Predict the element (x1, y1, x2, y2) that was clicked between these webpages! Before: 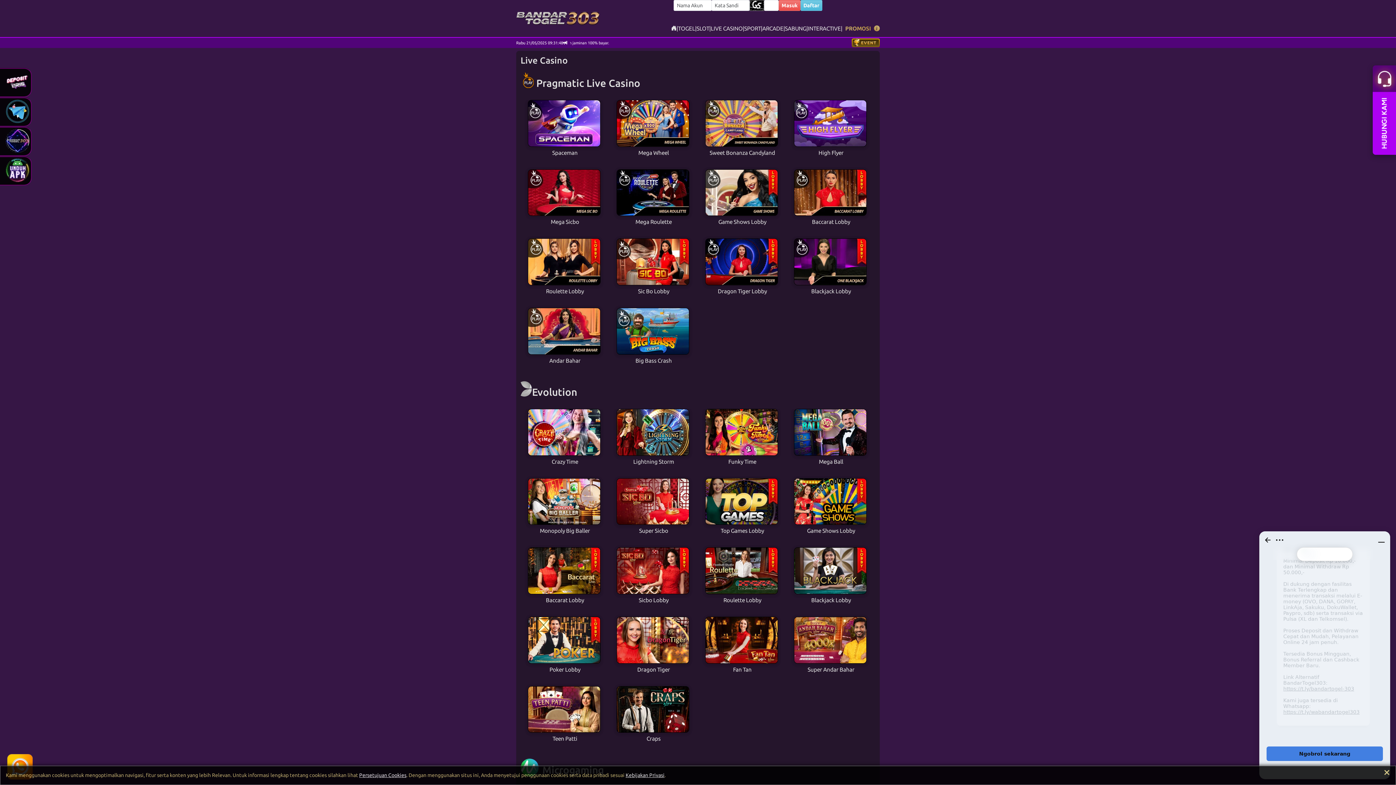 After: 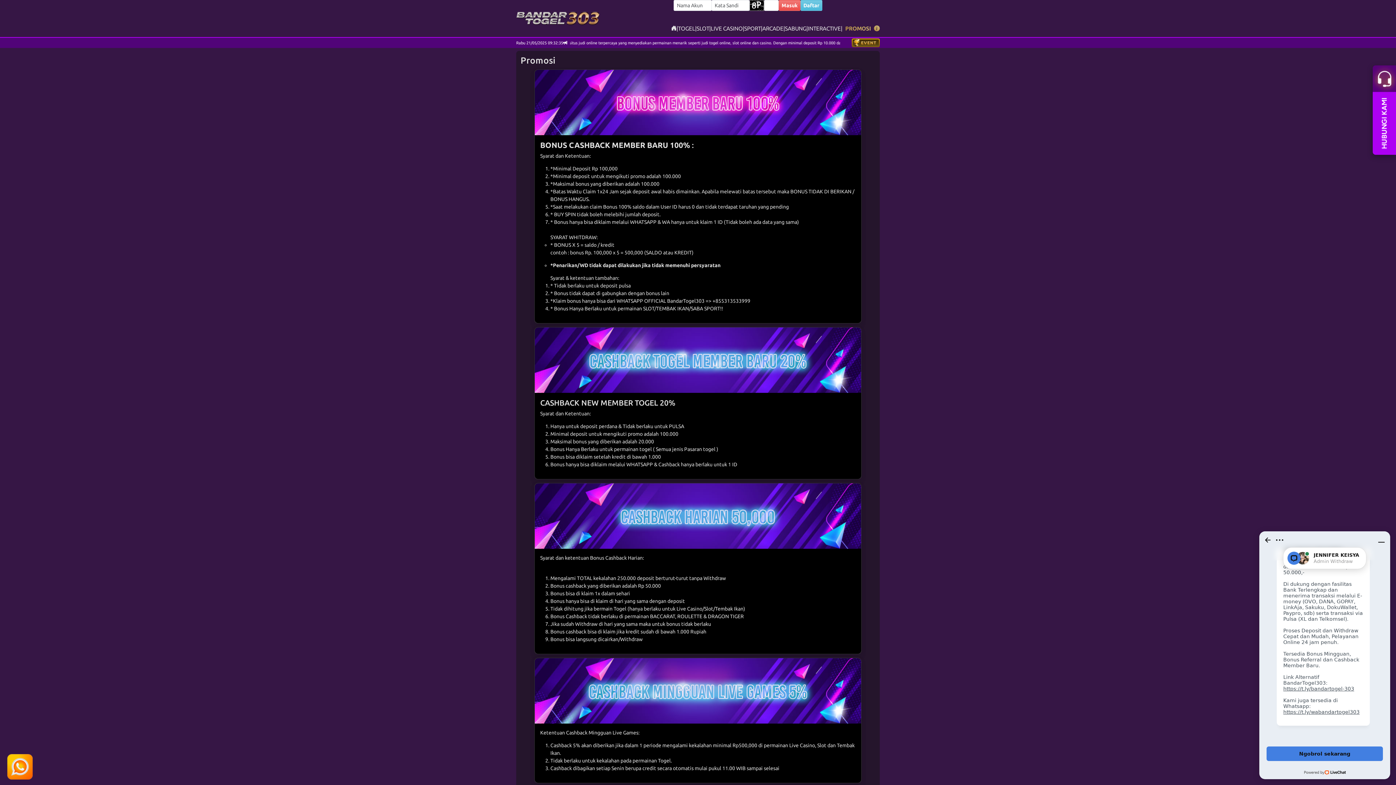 Action: bbox: (842, 24, 874, 32) label: PROMOSI